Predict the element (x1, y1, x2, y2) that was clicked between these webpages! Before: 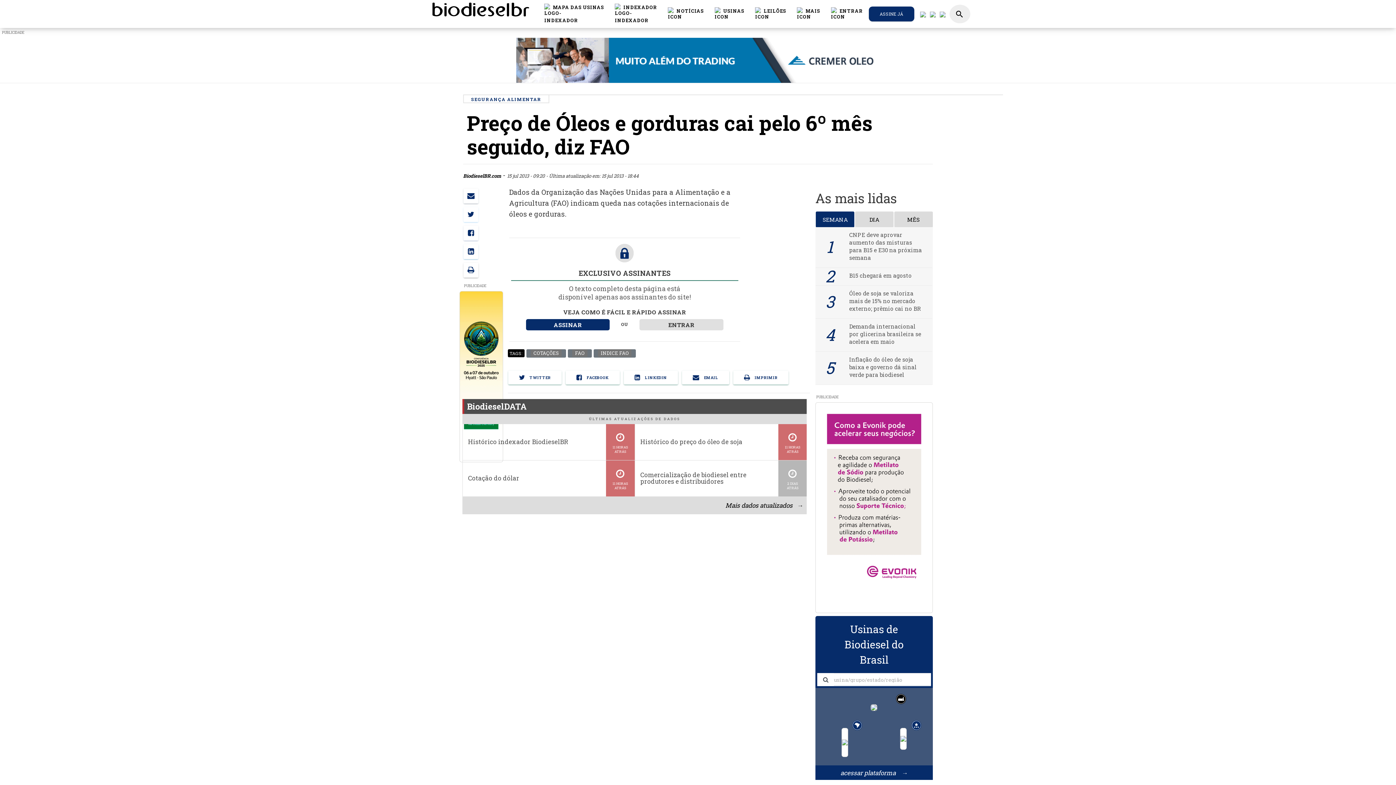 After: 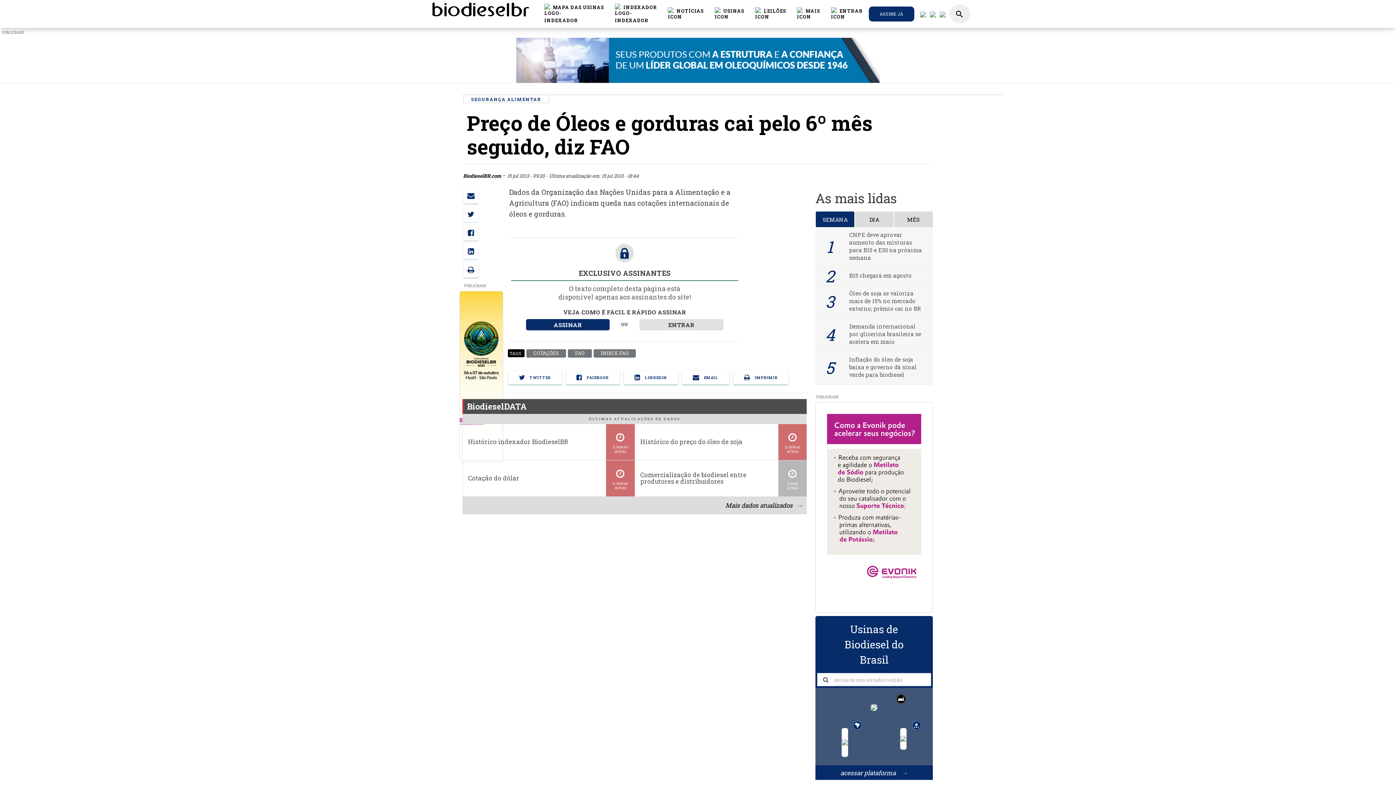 Action: bbox: (930, 9, 935, 18)